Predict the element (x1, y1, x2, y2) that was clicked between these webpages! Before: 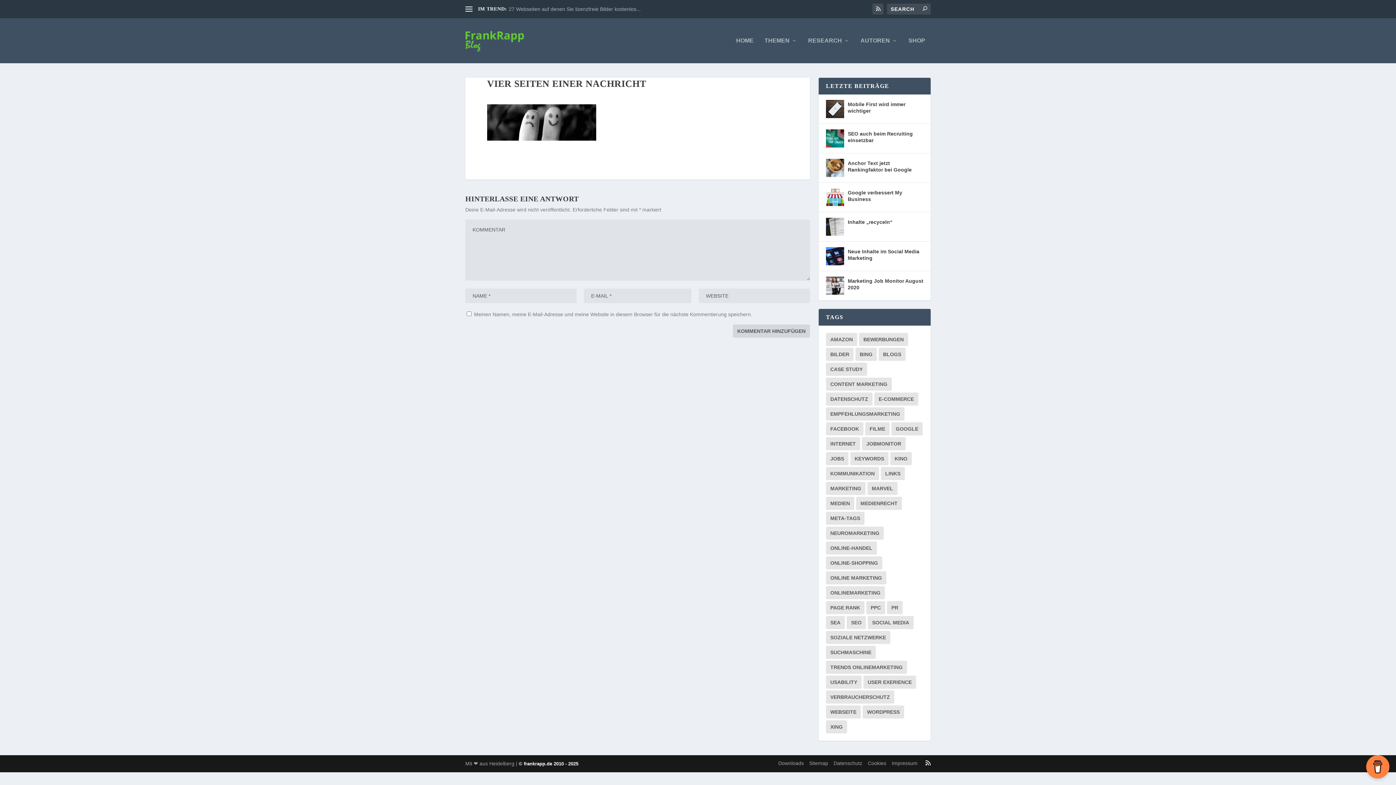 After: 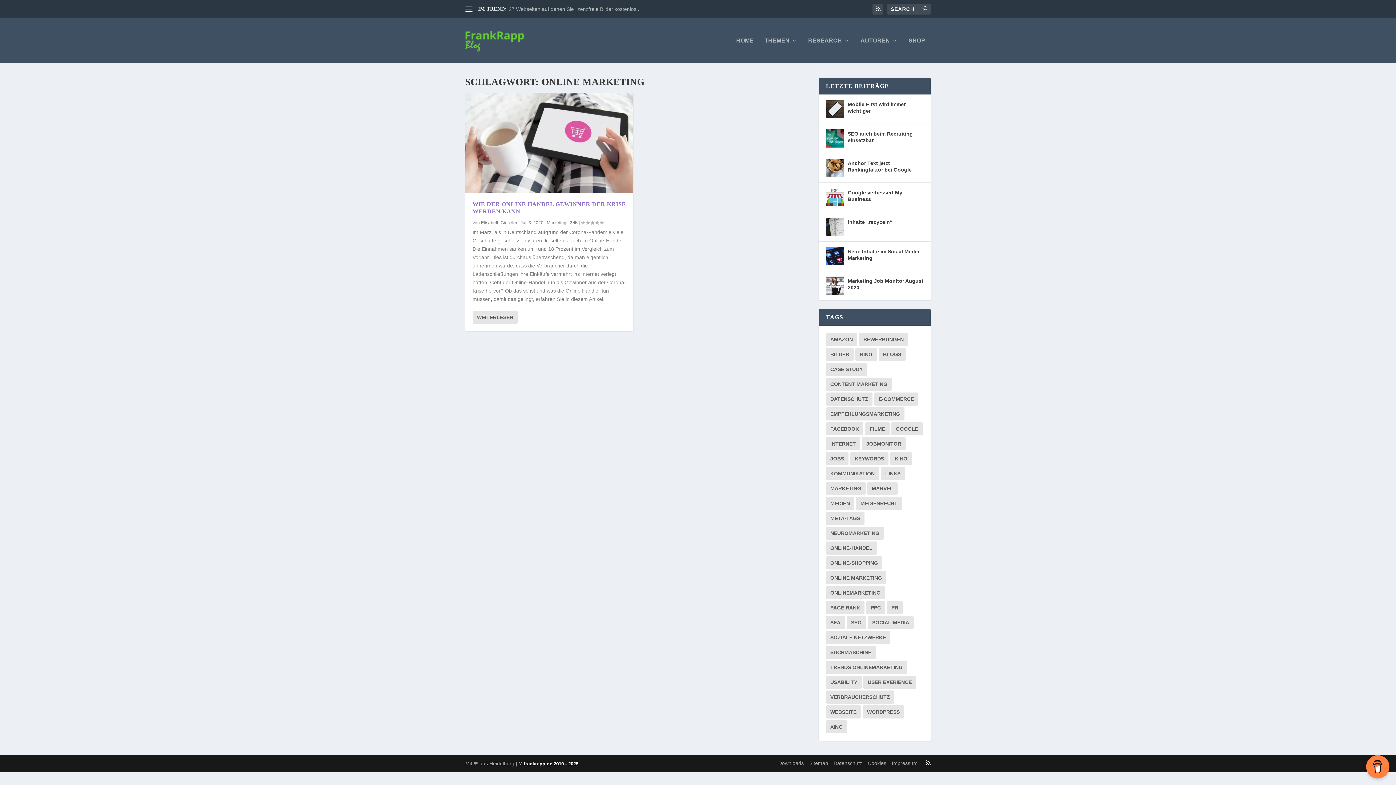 Action: bbox: (826, 571, 886, 584) label: Online Marketing (1 Eintrag)